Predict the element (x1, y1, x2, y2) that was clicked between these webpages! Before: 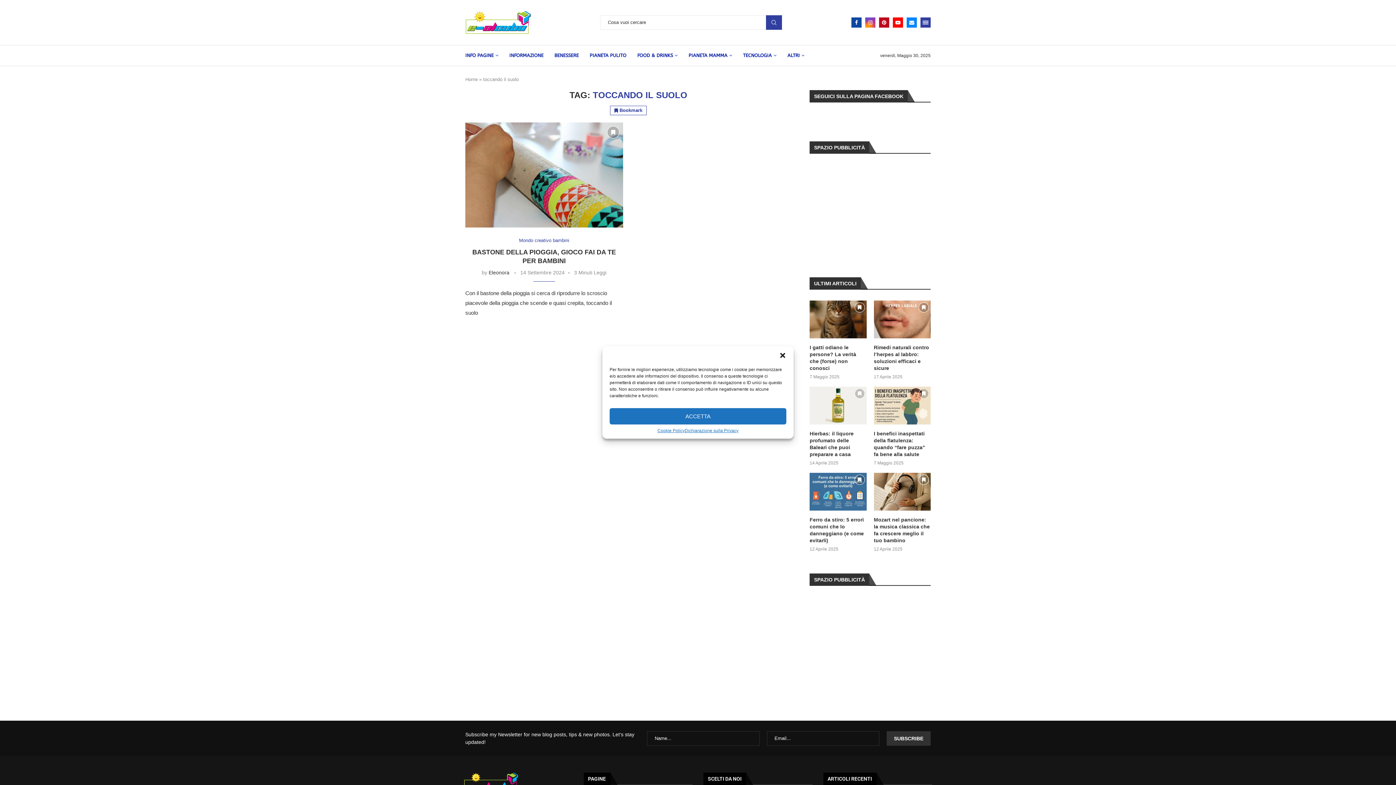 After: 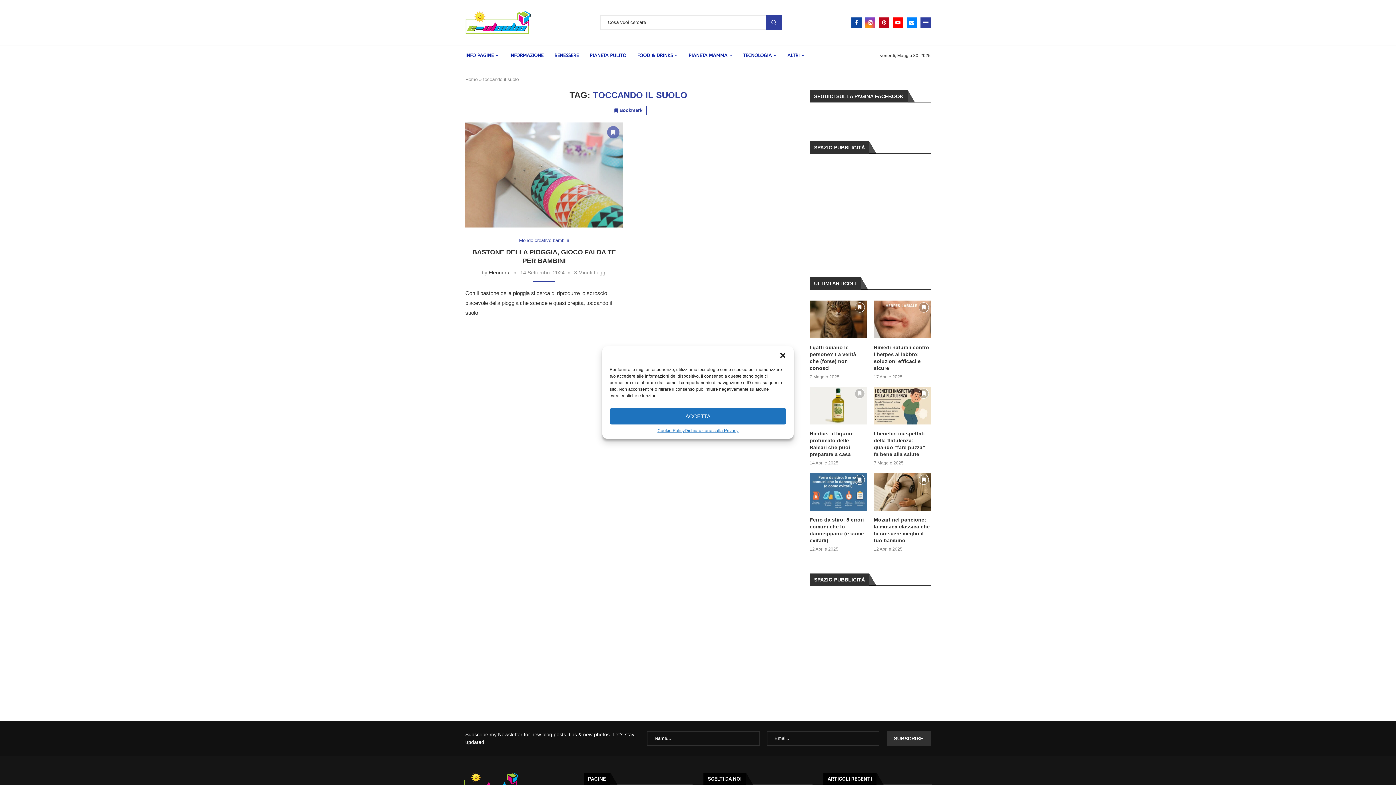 Action: label: Bookmark bbox: (607, 126, 619, 138)